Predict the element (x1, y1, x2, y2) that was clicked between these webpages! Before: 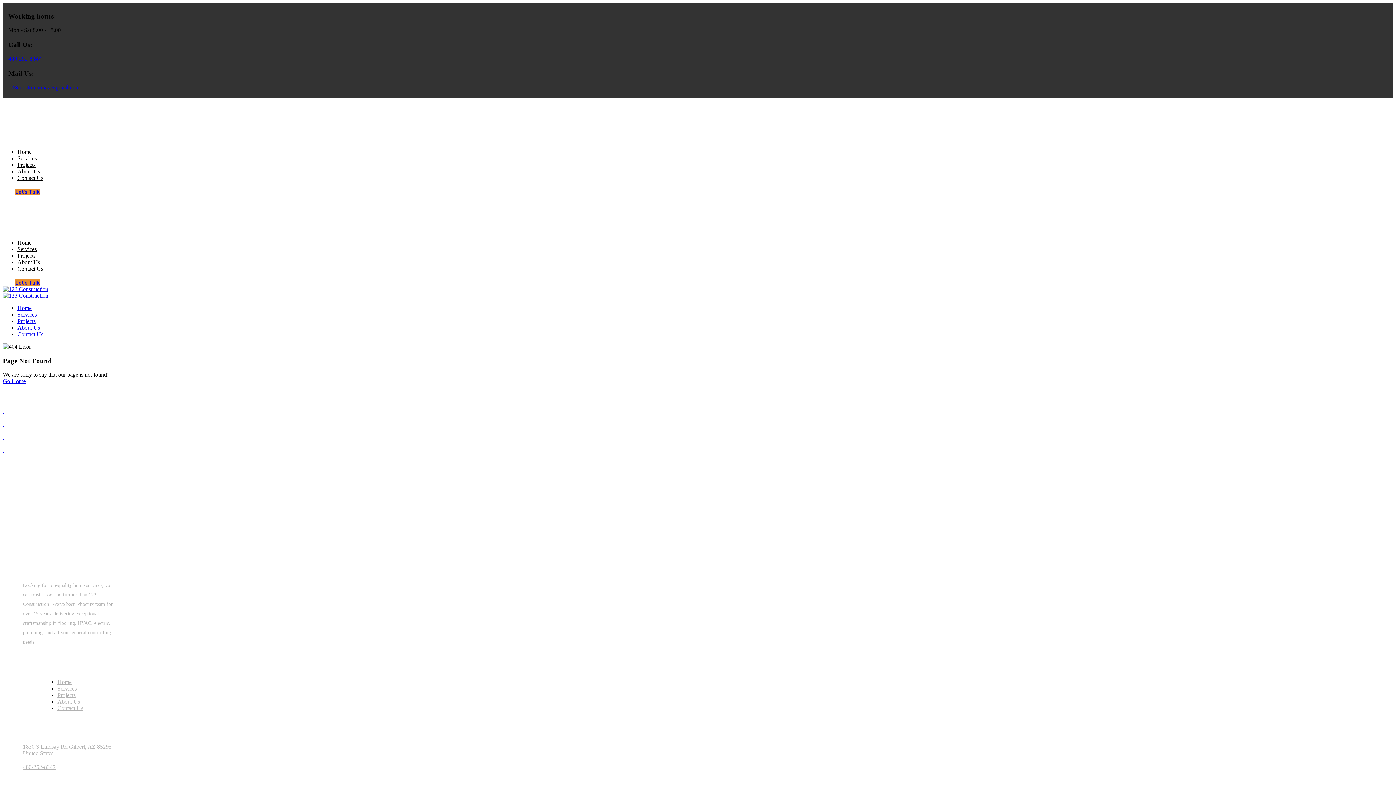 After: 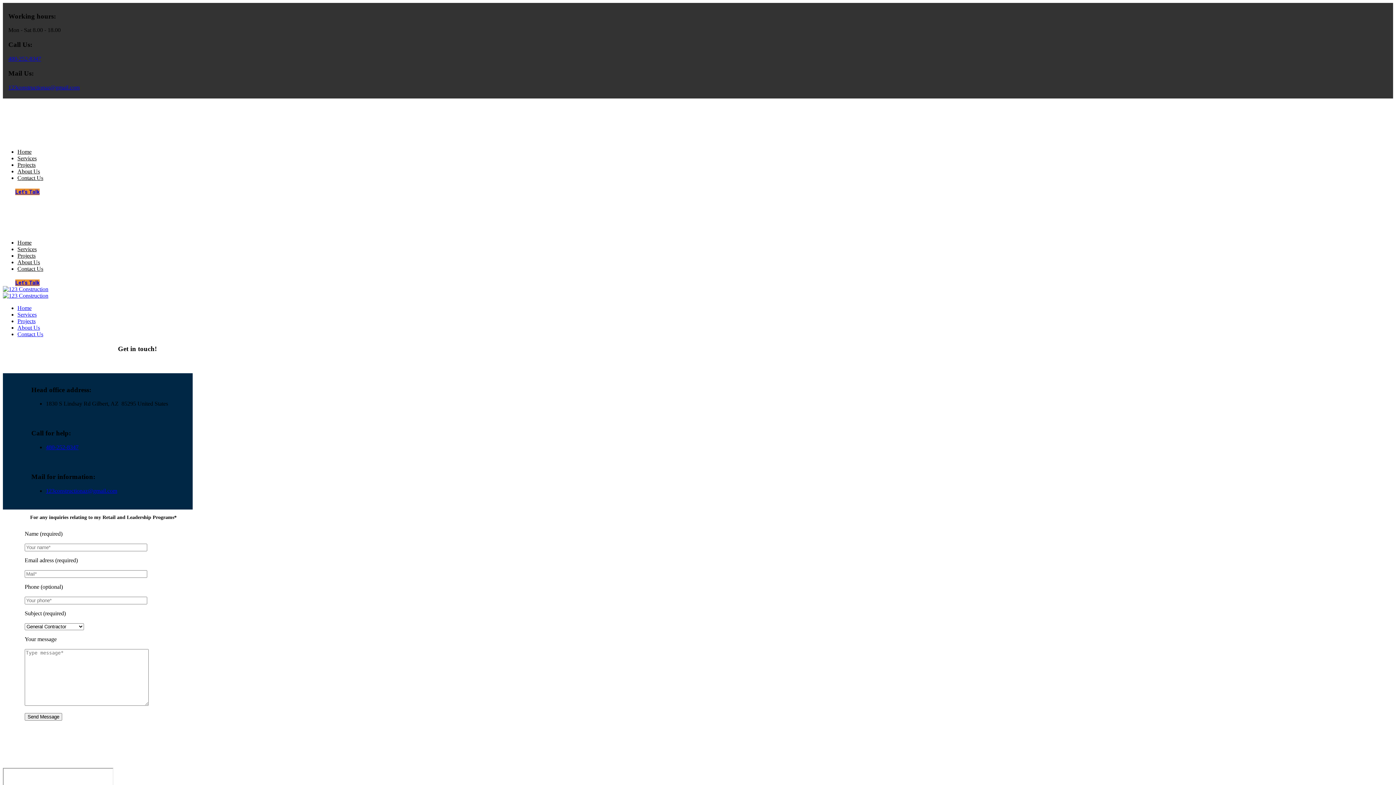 Action: bbox: (15, 279, 39, 286) label: Let’s Talk